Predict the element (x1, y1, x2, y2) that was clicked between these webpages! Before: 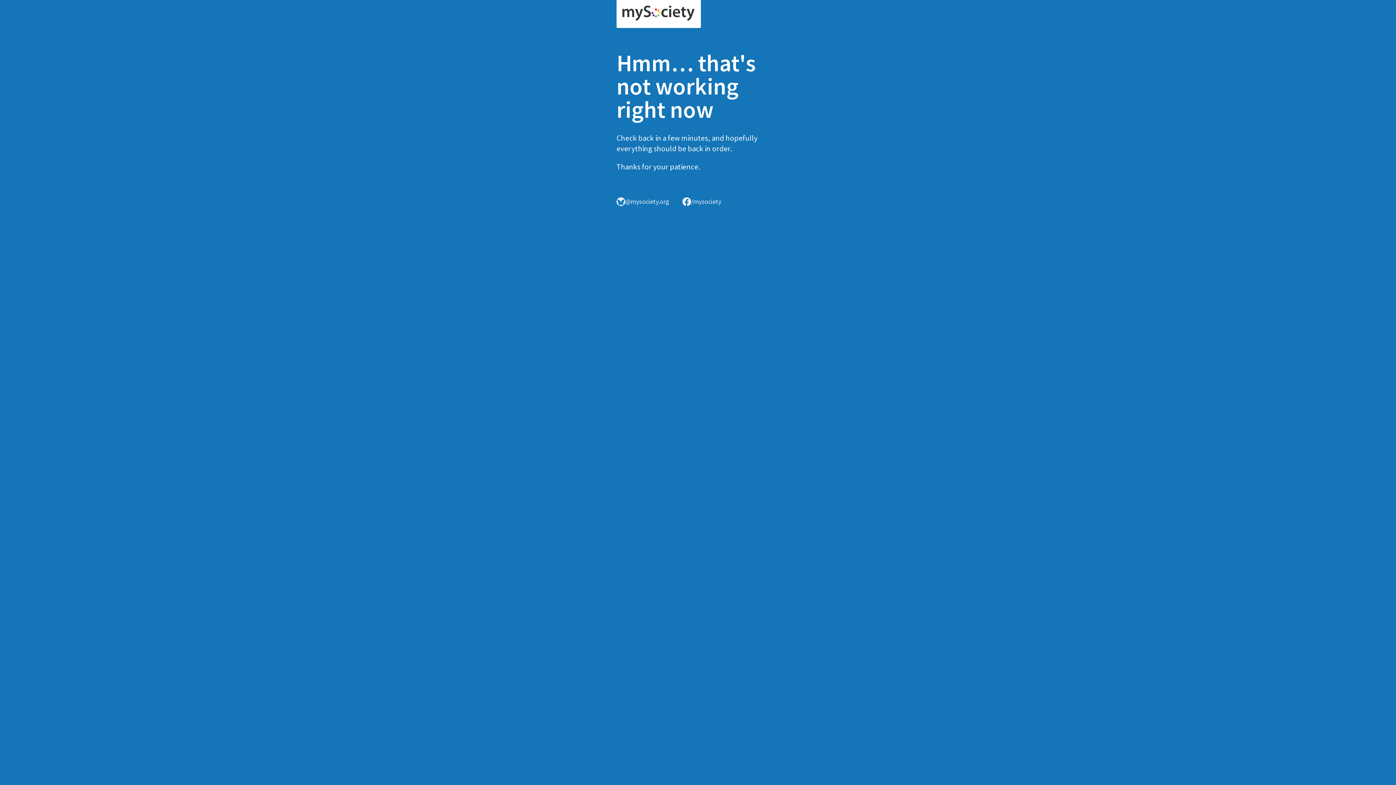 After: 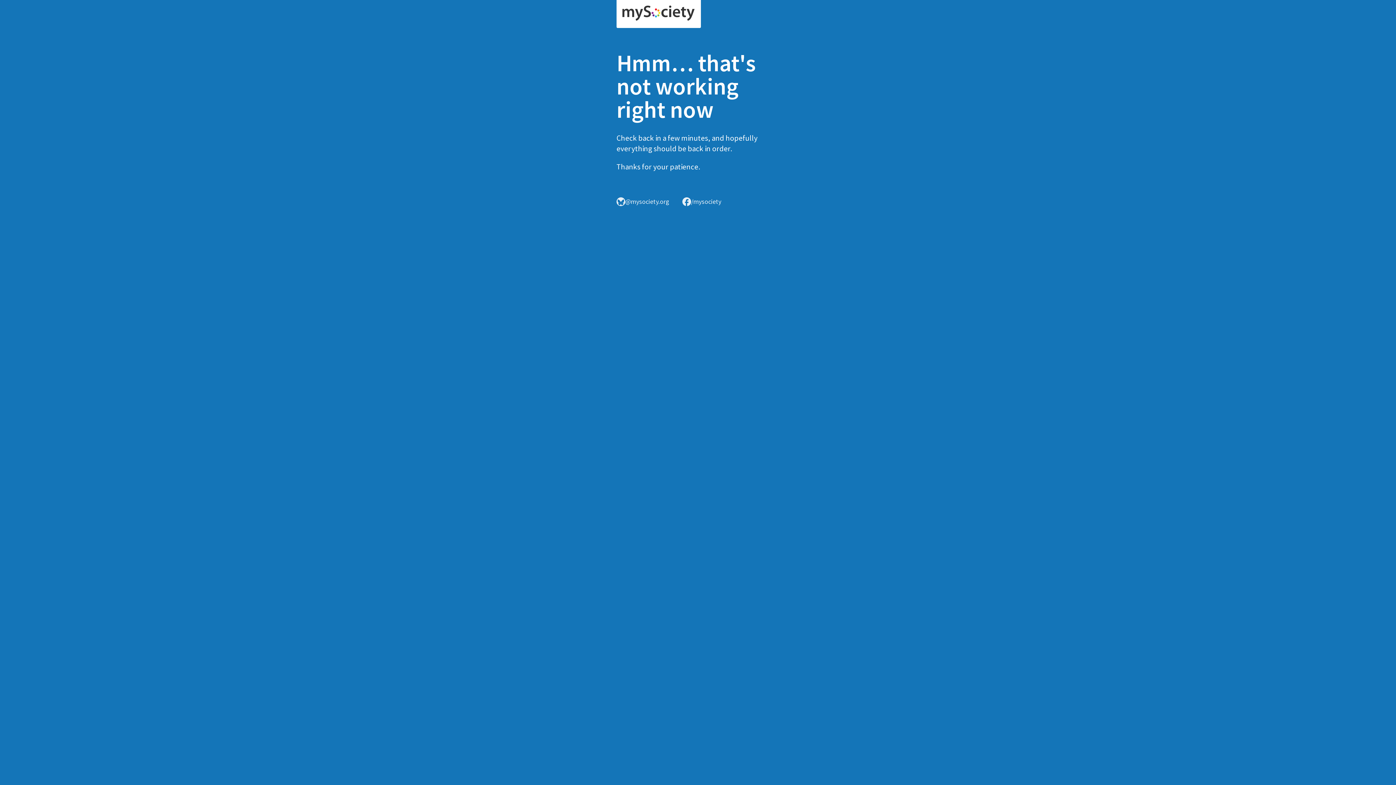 Action: bbox: (616, 0, 701, 28)